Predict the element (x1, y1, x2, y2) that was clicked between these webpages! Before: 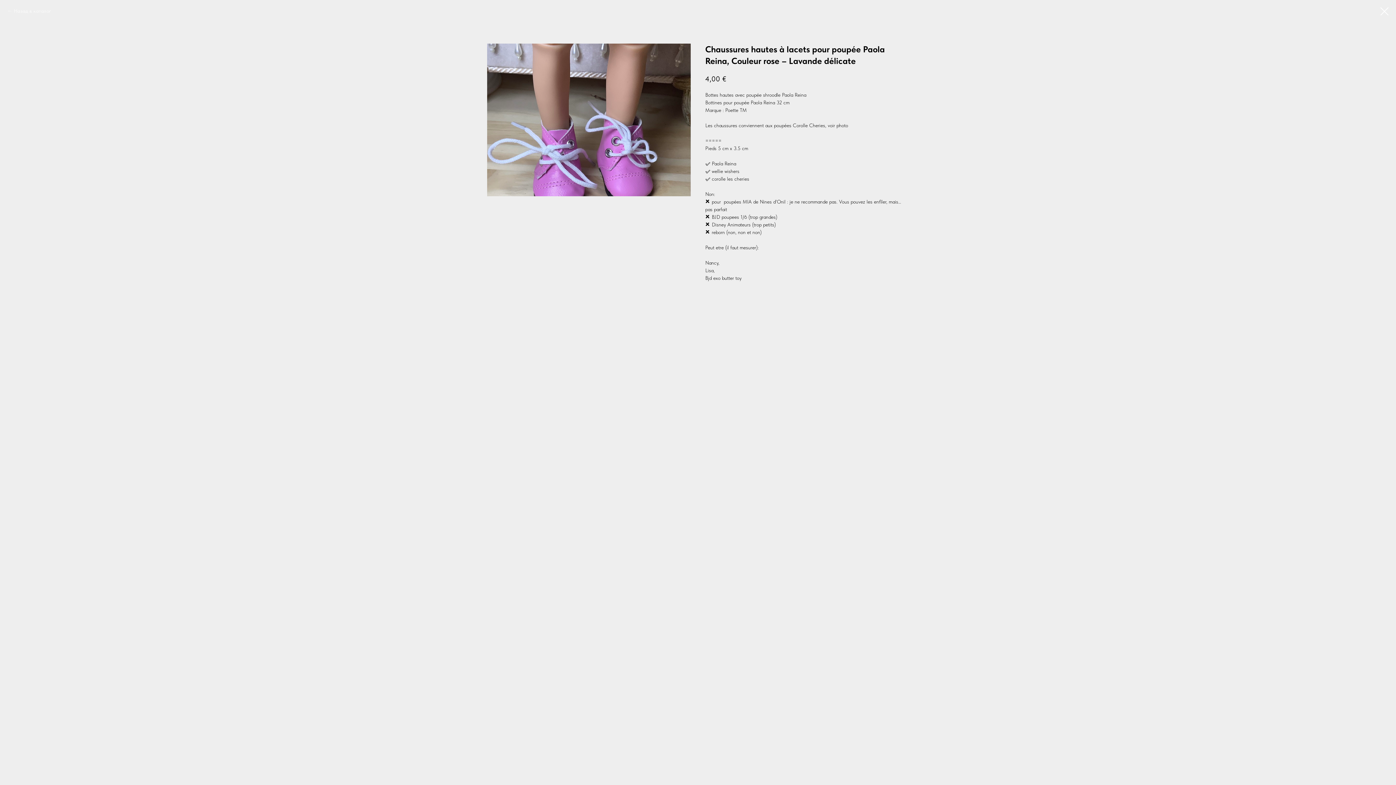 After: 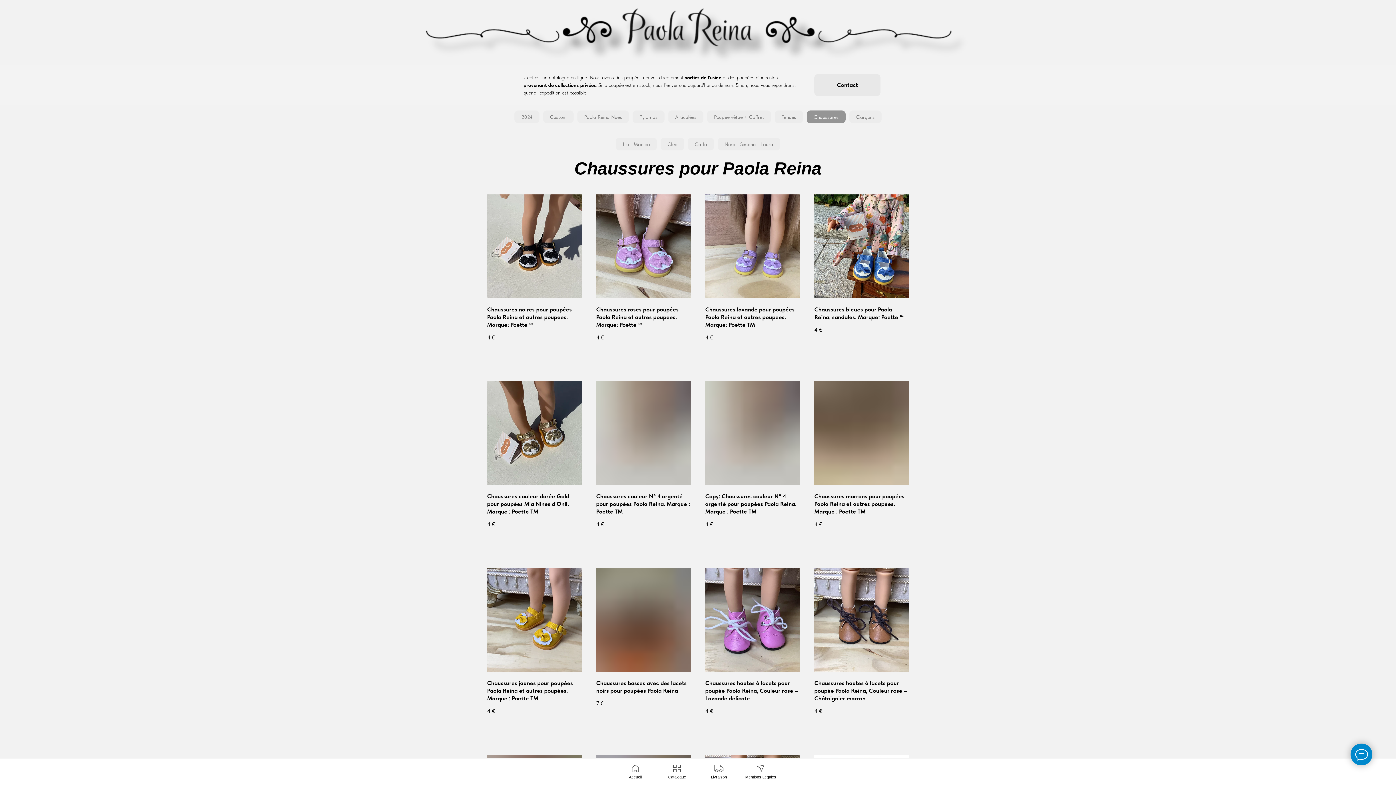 Action: bbox: (1380, 7, 1389, 15)